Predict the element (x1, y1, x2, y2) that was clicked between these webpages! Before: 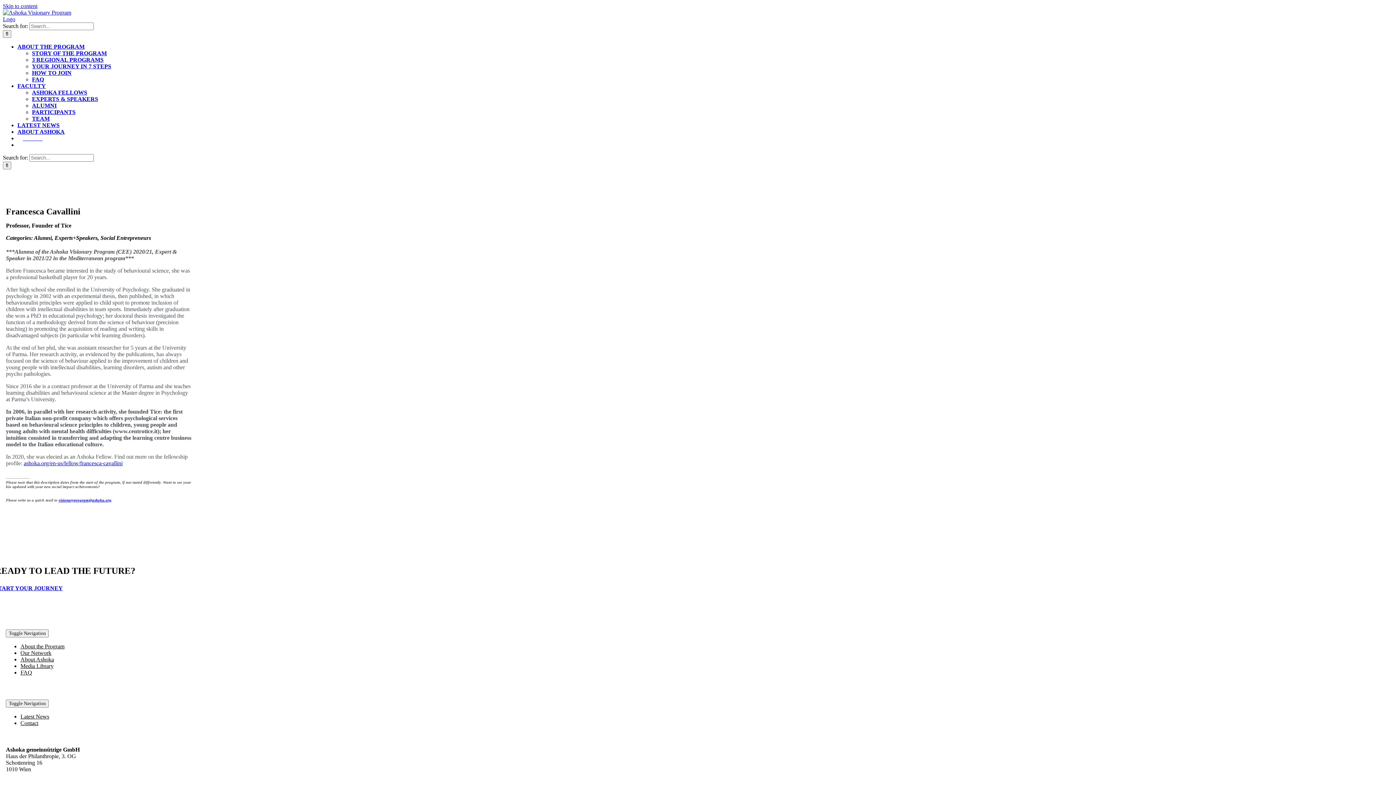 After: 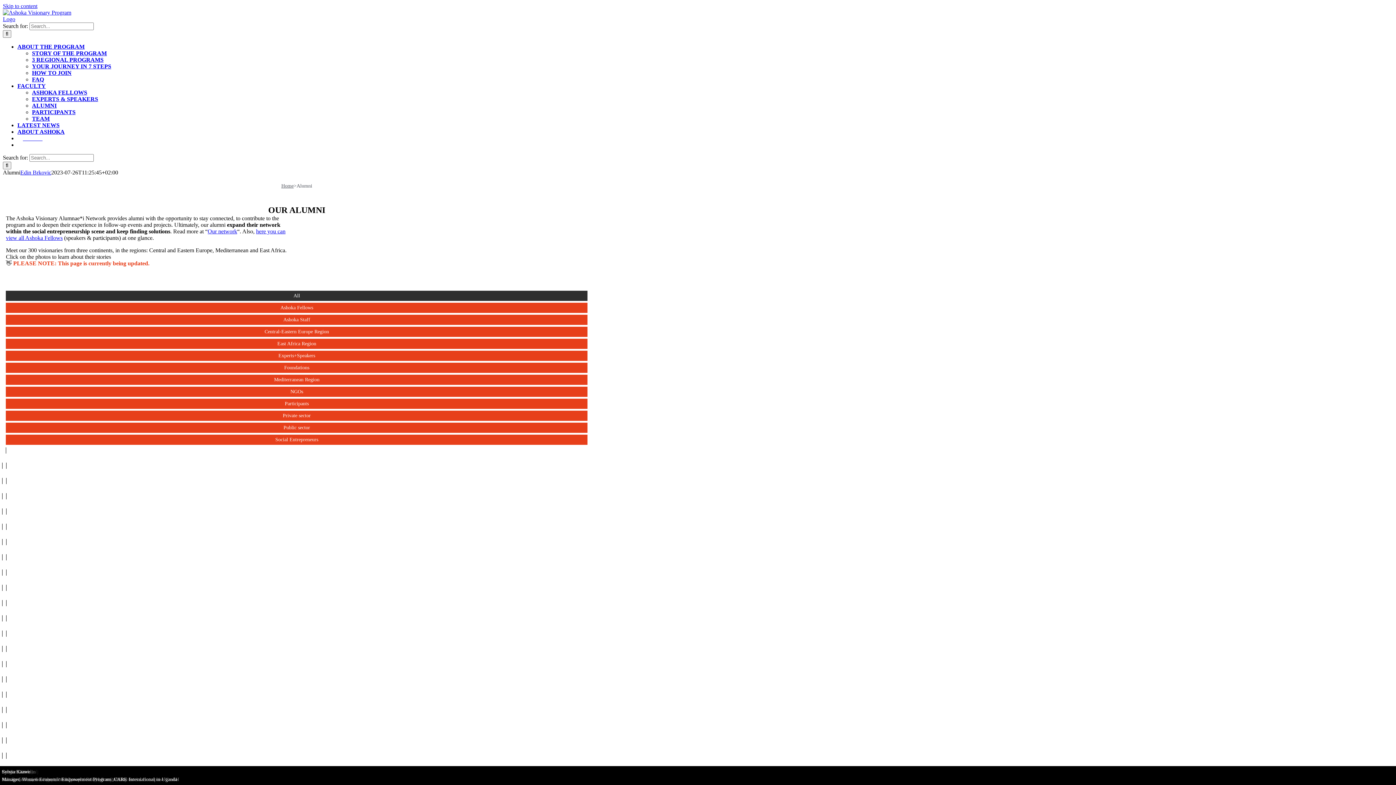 Action: bbox: (32, 102, 56, 108) label: ALUMNI